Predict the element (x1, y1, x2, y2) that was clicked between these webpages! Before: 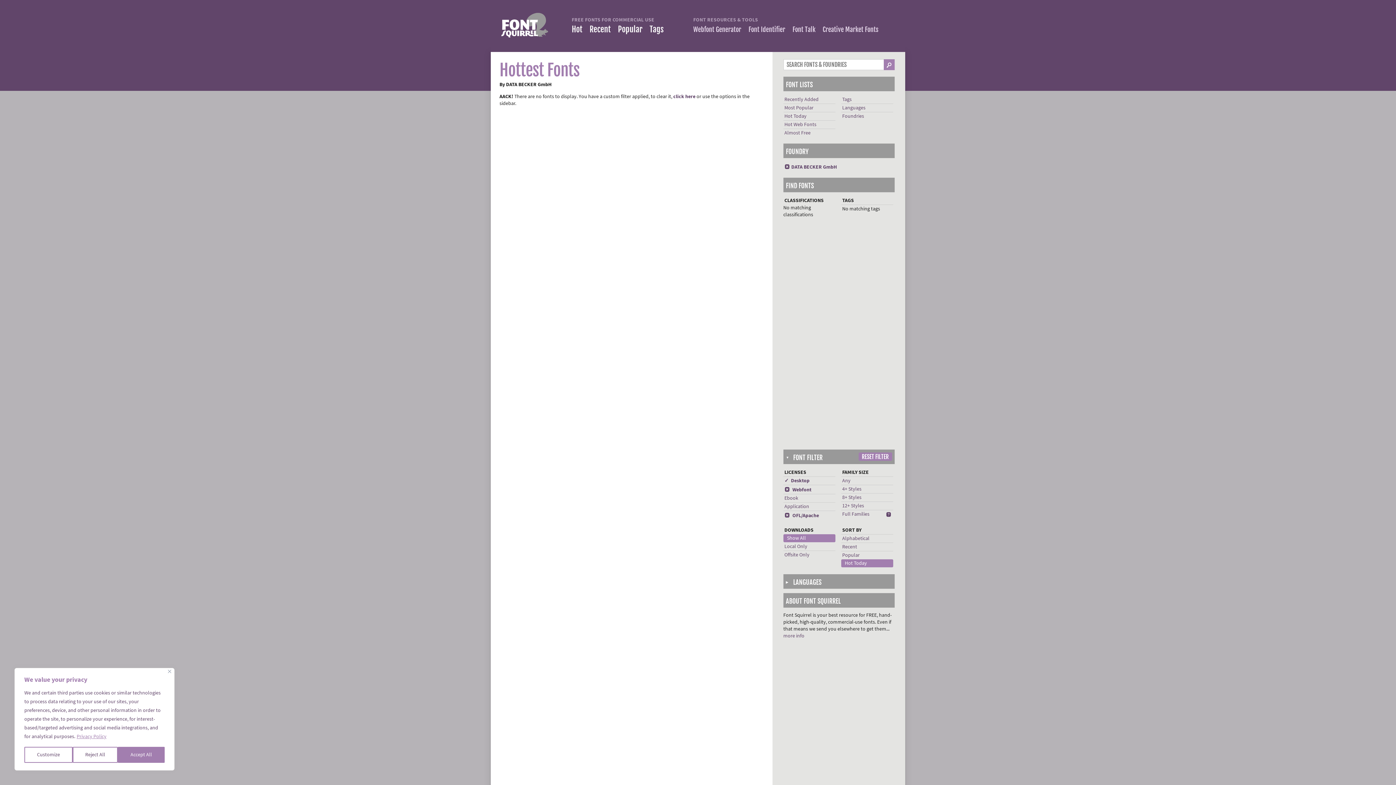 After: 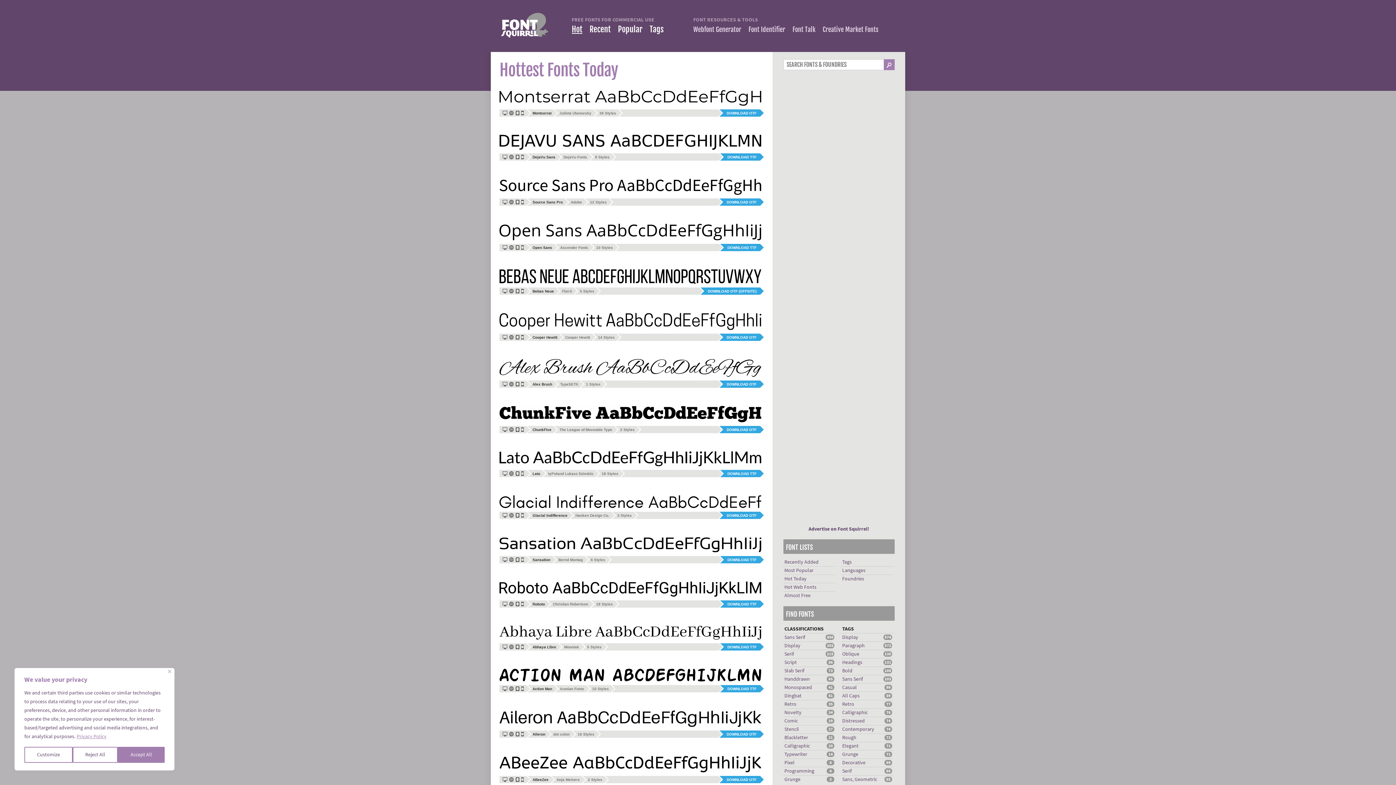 Action: label: Hot bbox: (571, 24, 582, 34)